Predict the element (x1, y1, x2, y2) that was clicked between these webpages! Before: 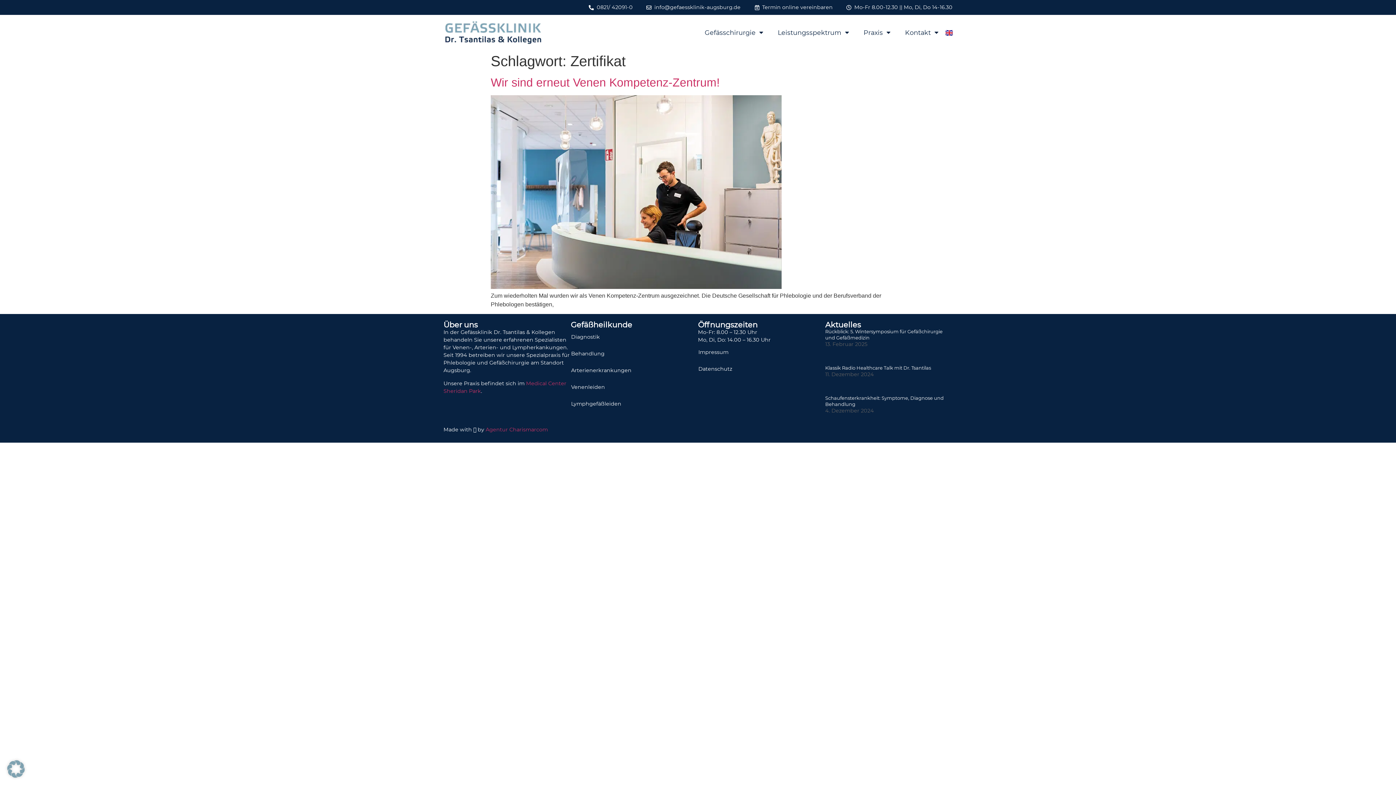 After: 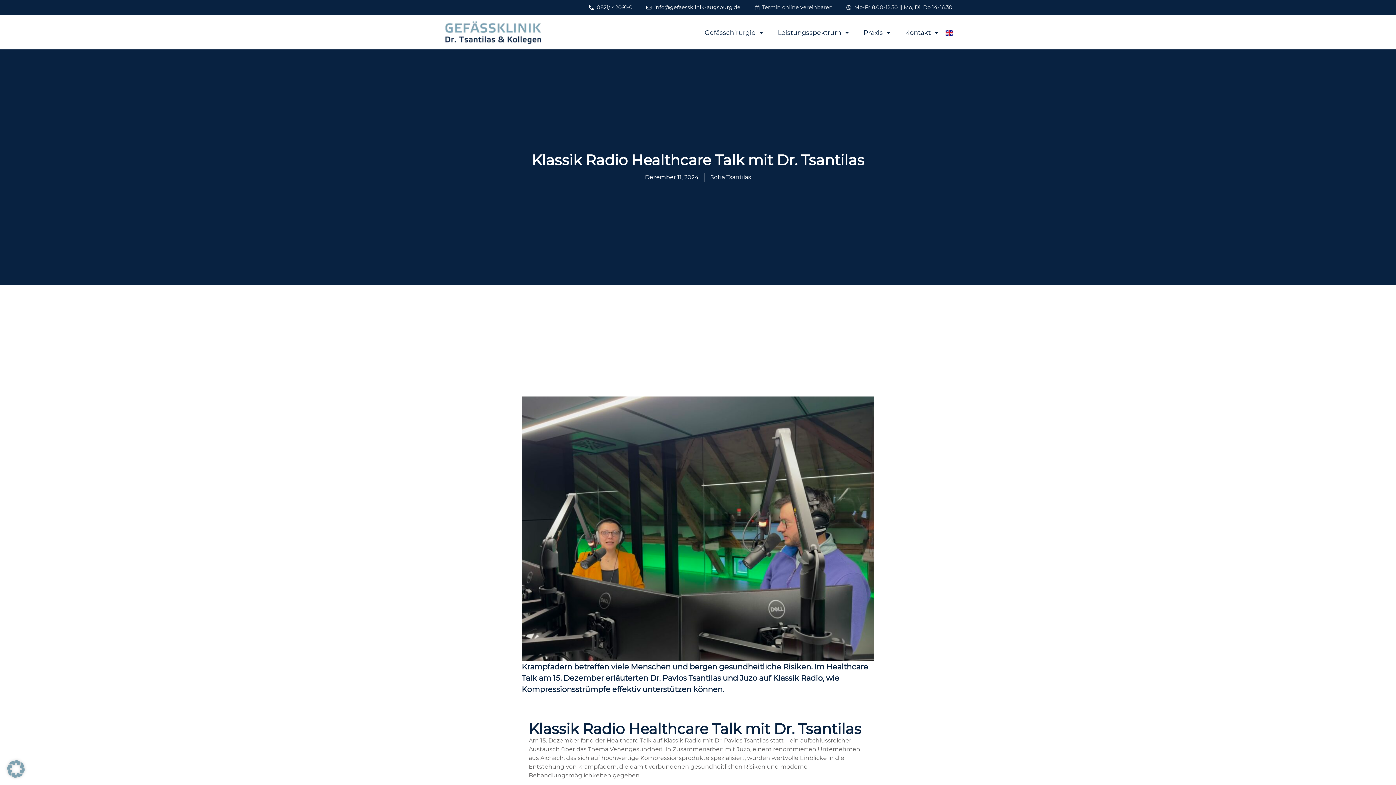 Action: bbox: (825, 365, 931, 371) label: Klassik Radio Healthcare Talk mit Dr. Tsantilas